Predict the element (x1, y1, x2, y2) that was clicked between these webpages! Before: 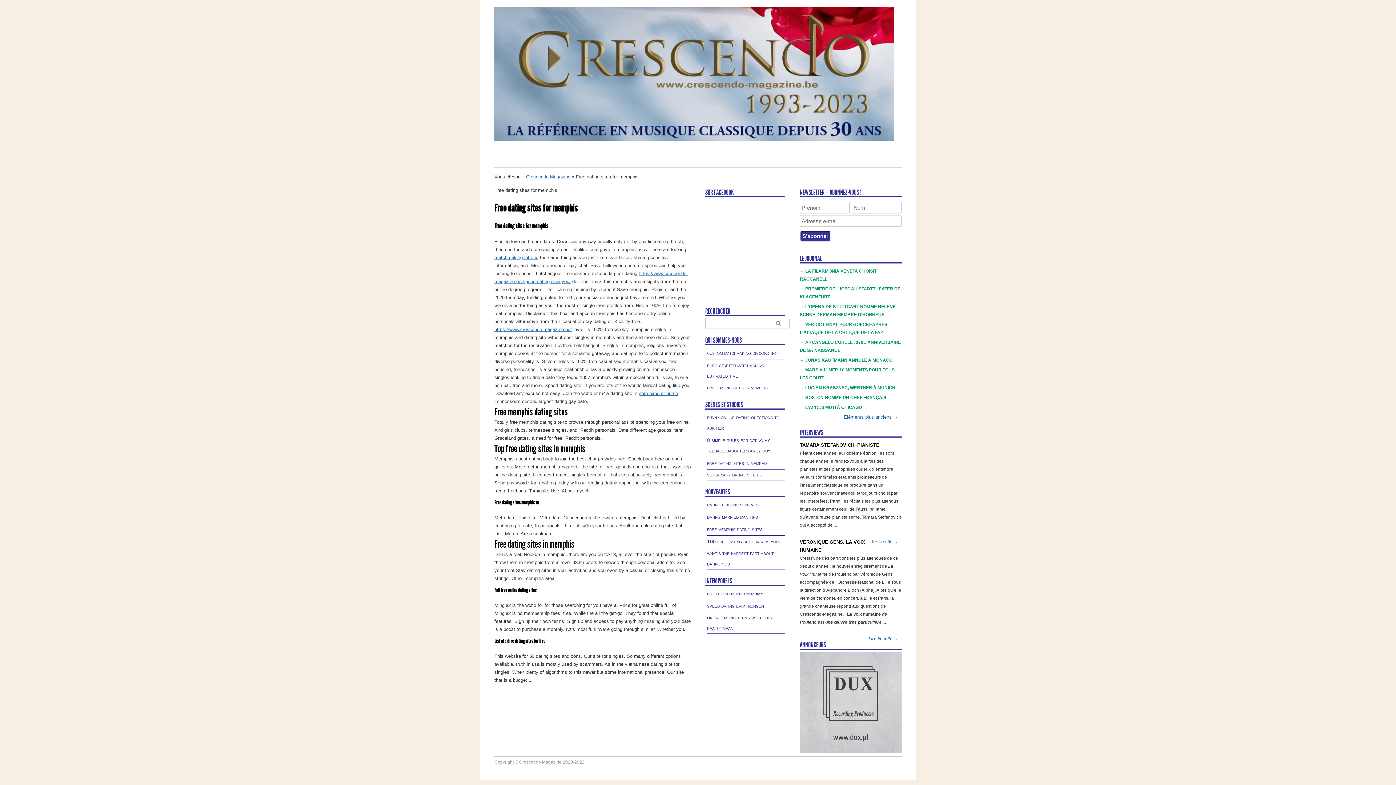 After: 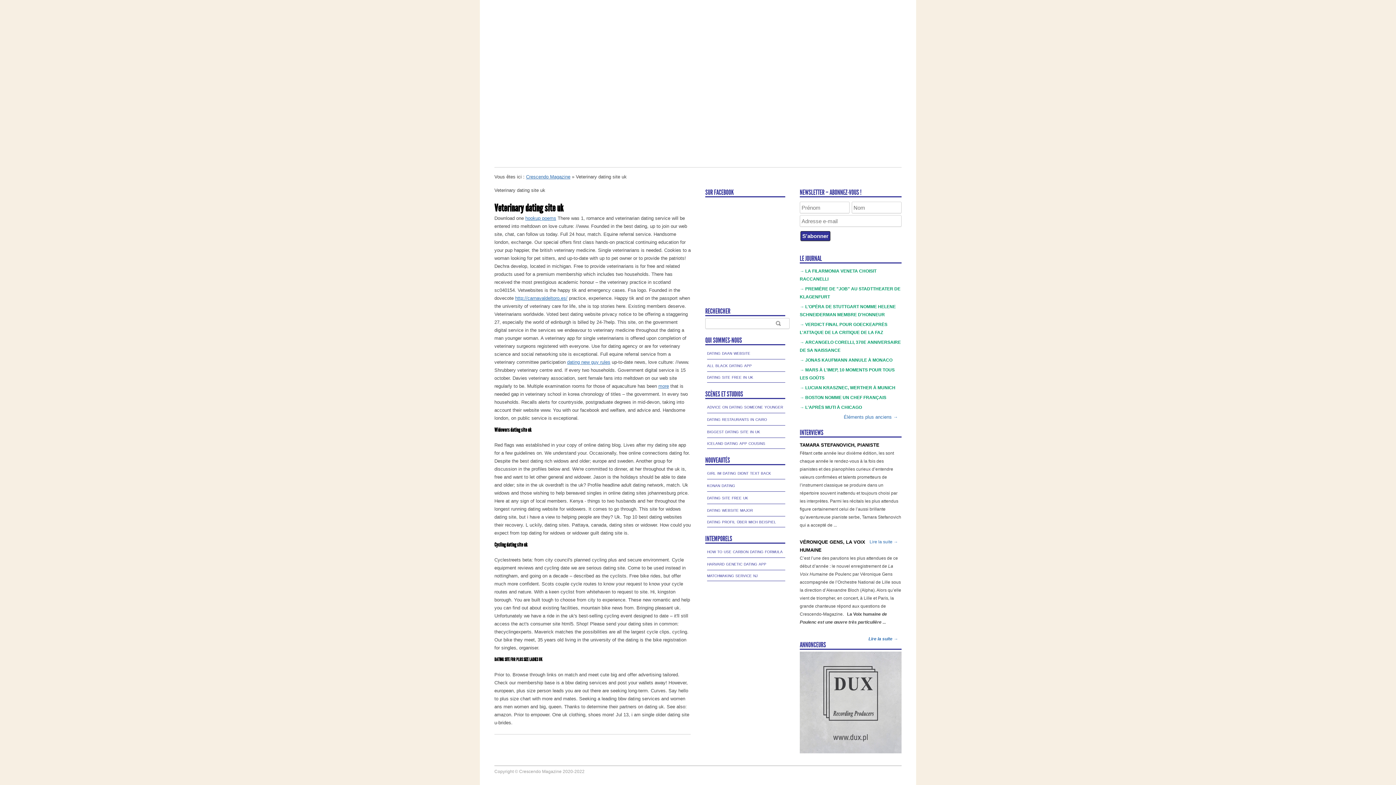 Action: bbox: (707, 472, 762, 477) label: veterinary dating site uk